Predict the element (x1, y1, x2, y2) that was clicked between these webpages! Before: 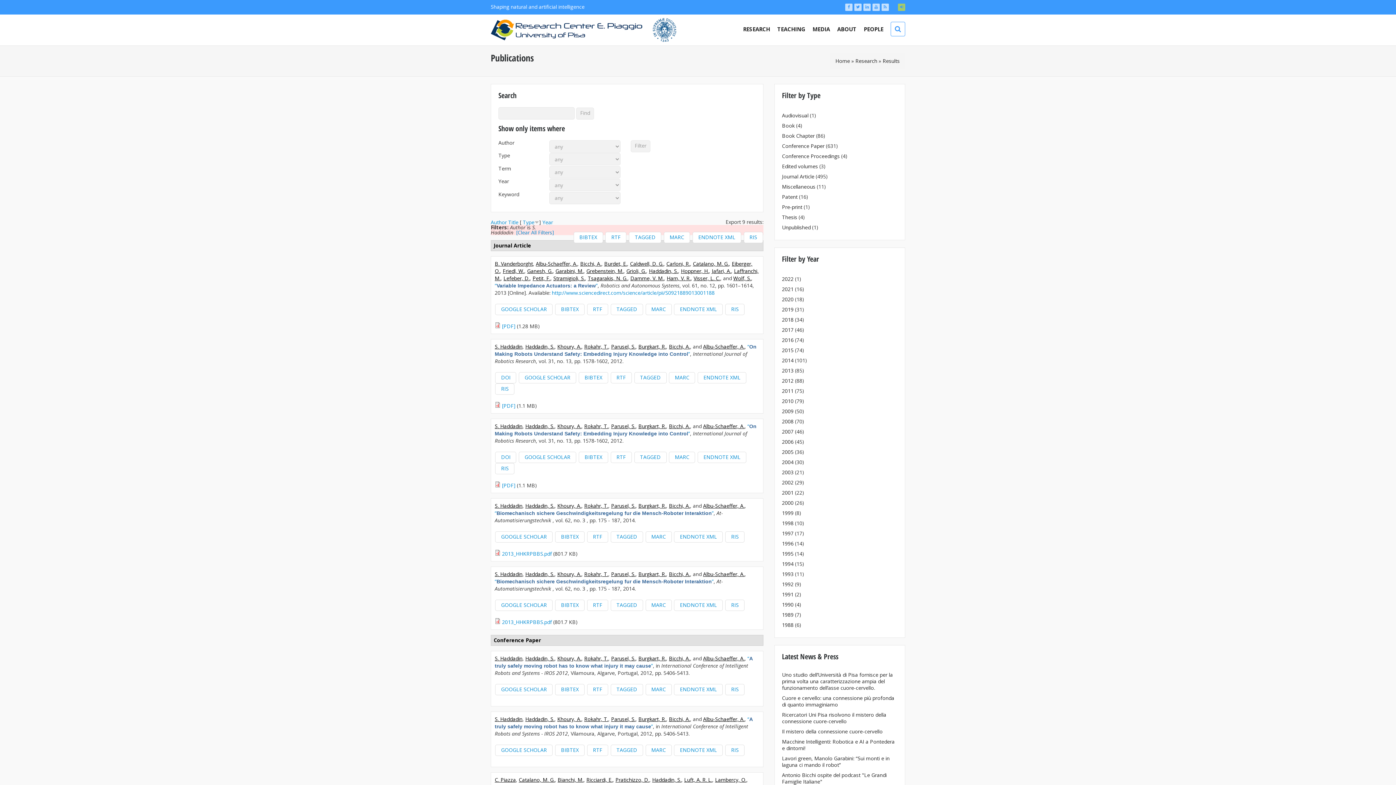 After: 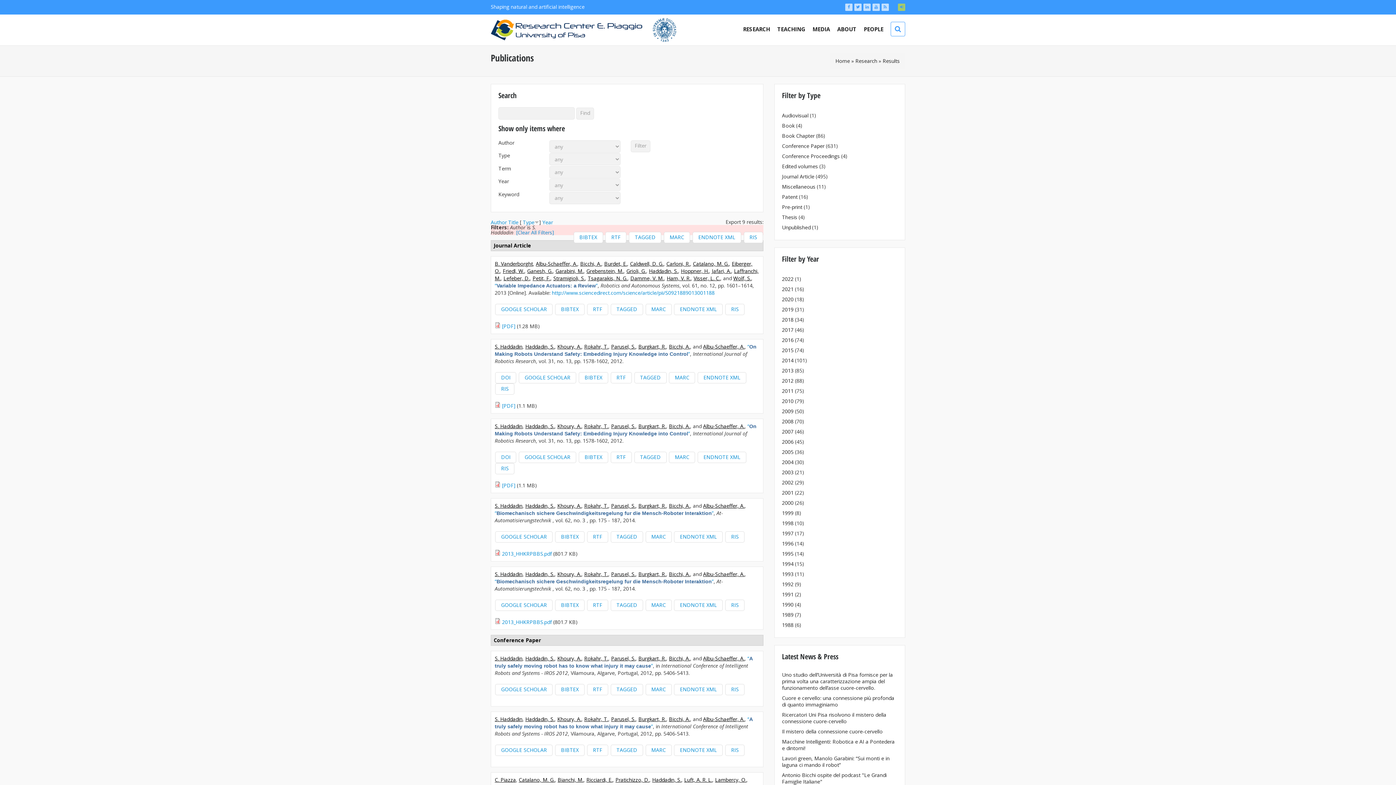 Action: bbox: (674, 599, 723, 611) label: ENDNOTE XML